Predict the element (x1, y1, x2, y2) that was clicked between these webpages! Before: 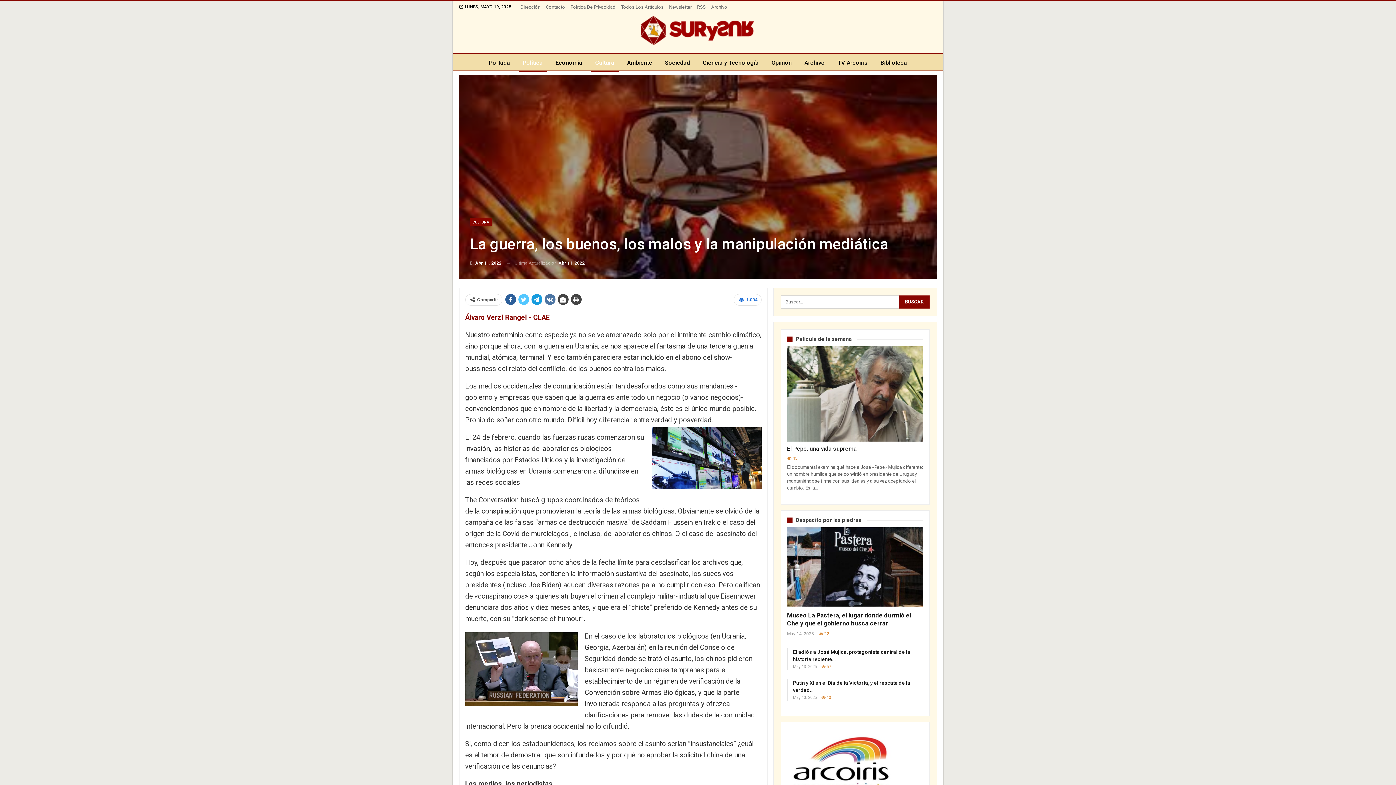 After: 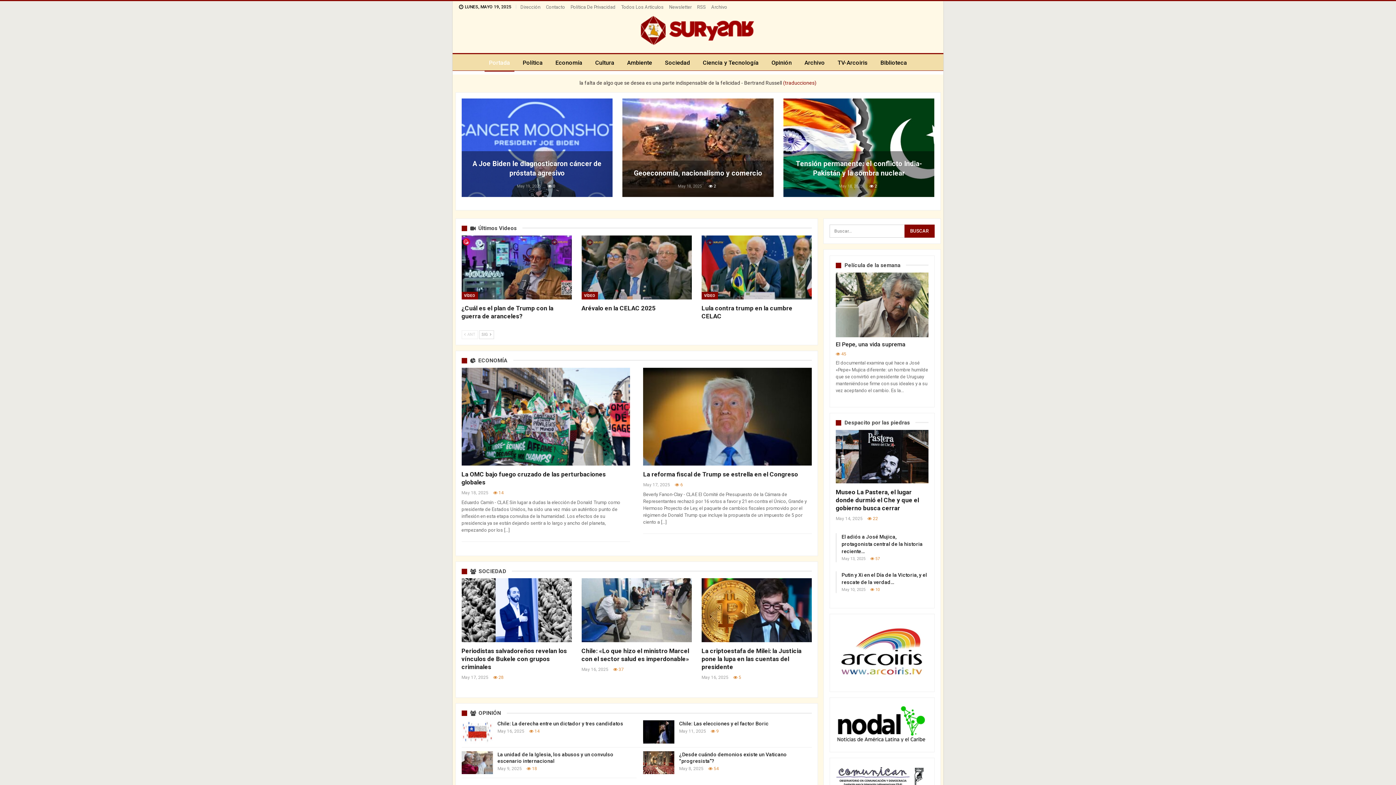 Action: label: Portada bbox: (484, 54, 514, 71)